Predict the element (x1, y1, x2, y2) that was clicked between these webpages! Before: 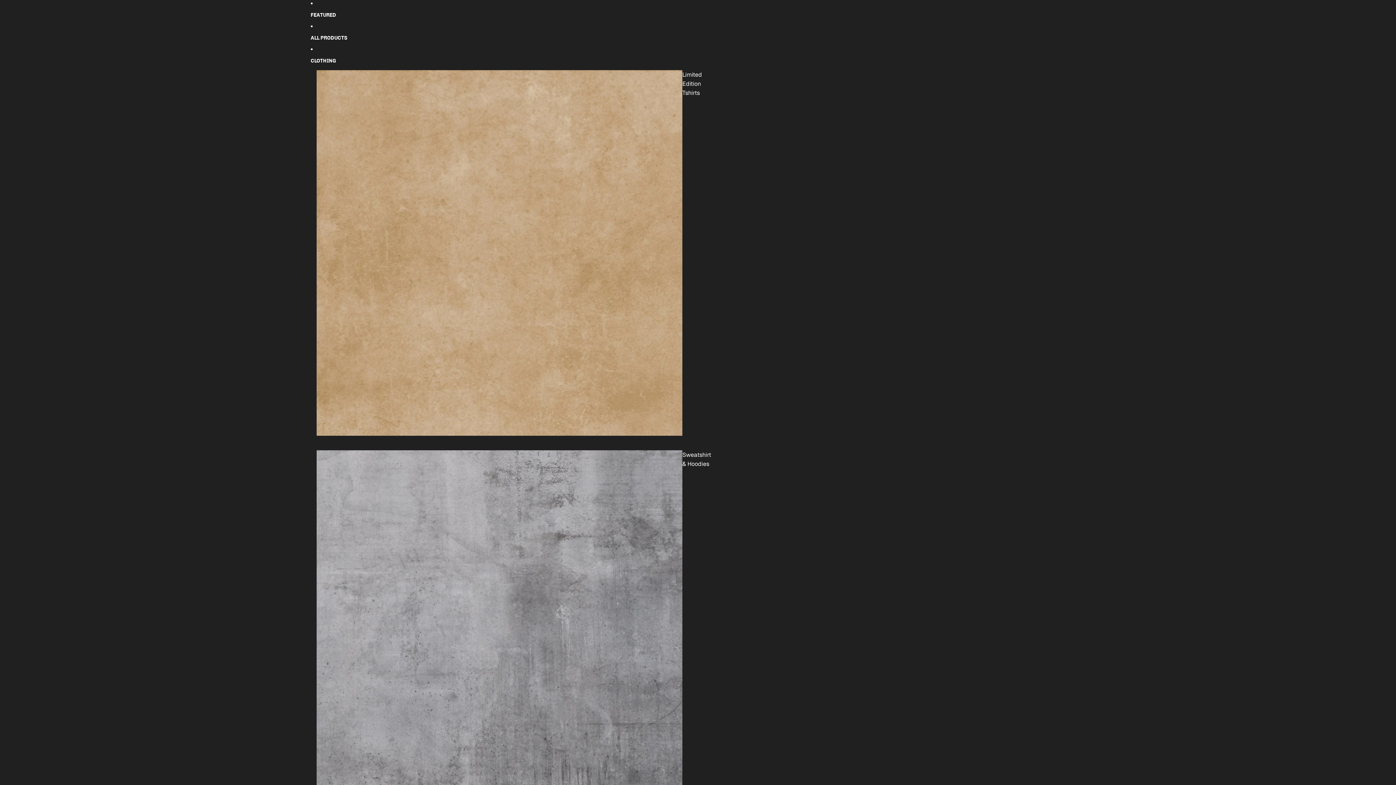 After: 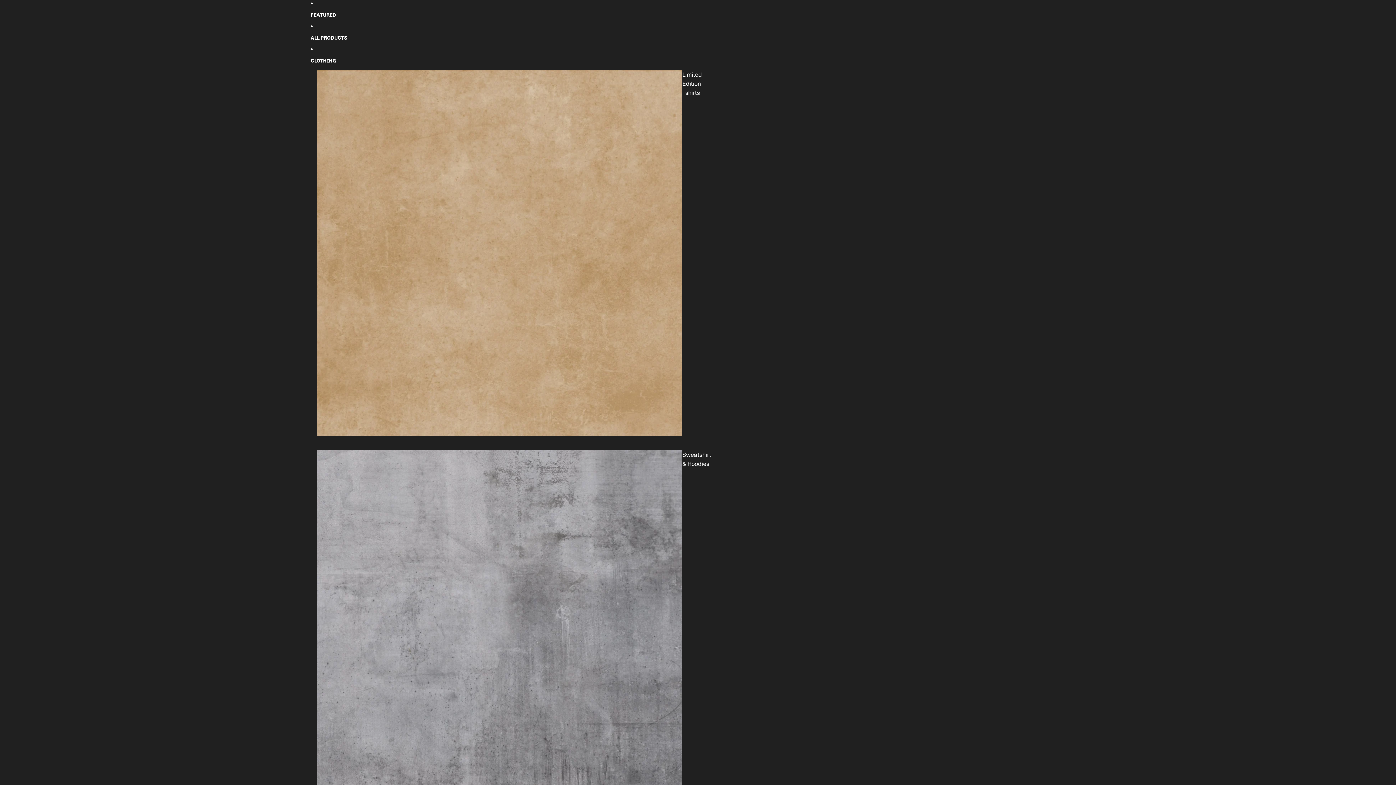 Action: bbox: (310, 29, 688, 45) label: ALL PRODUCTS